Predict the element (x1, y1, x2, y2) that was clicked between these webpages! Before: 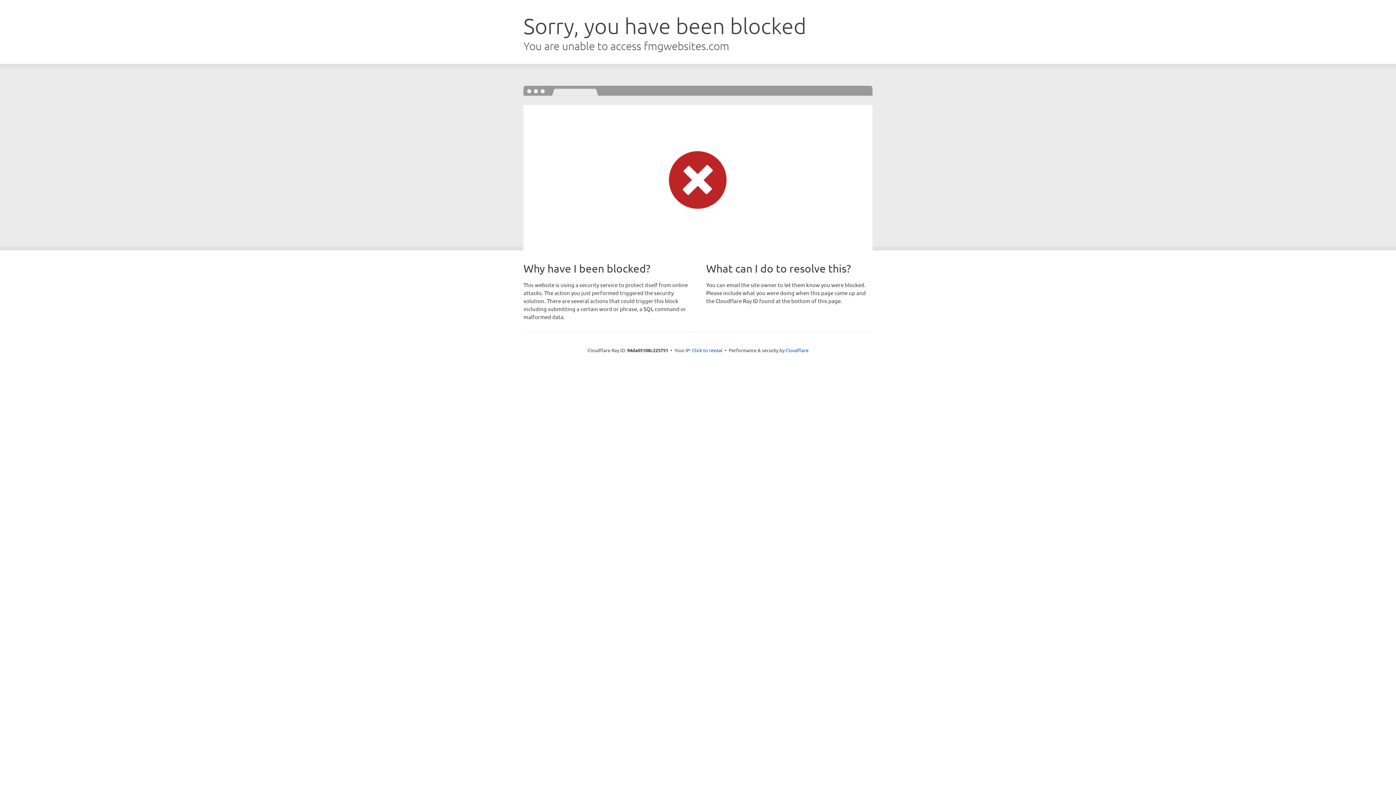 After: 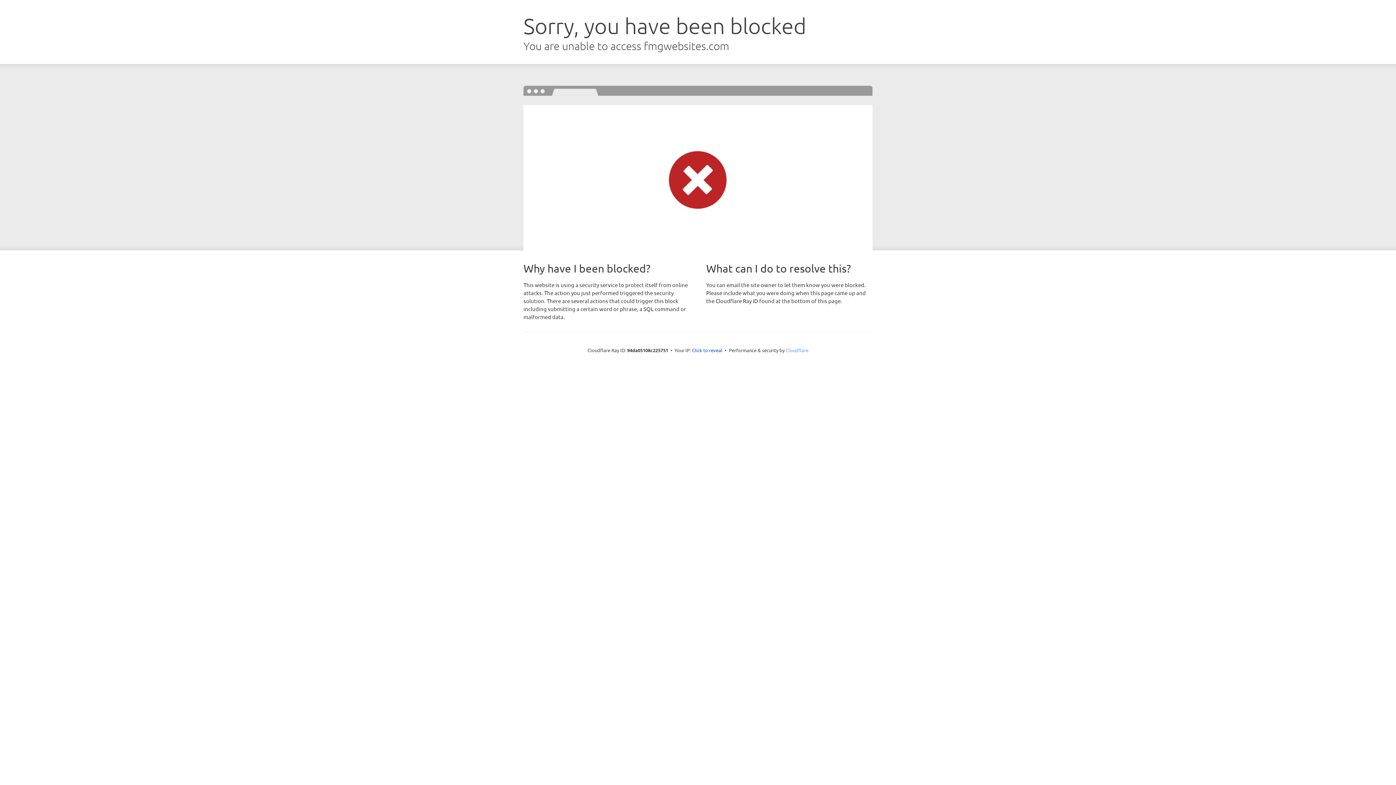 Action: bbox: (785, 347, 808, 353) label: Cloudflare